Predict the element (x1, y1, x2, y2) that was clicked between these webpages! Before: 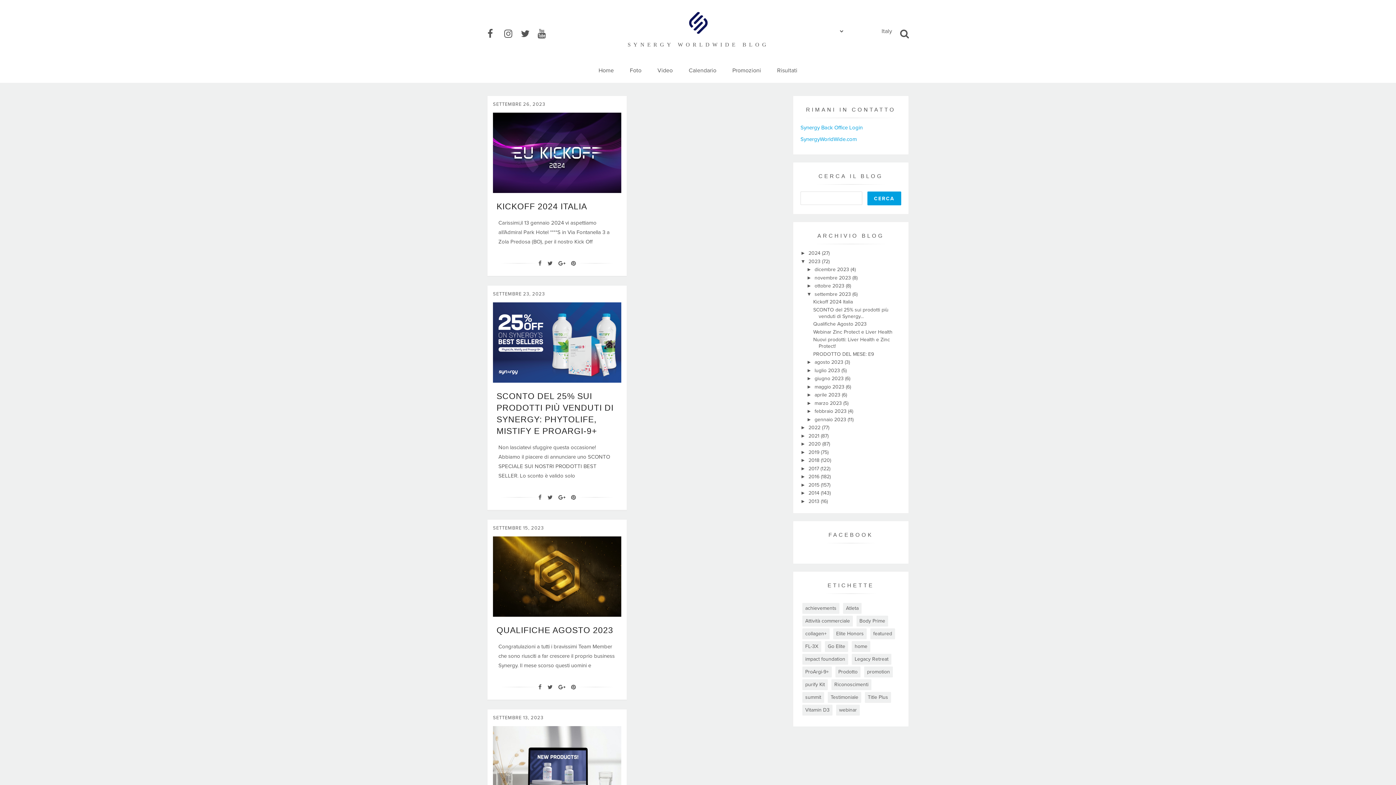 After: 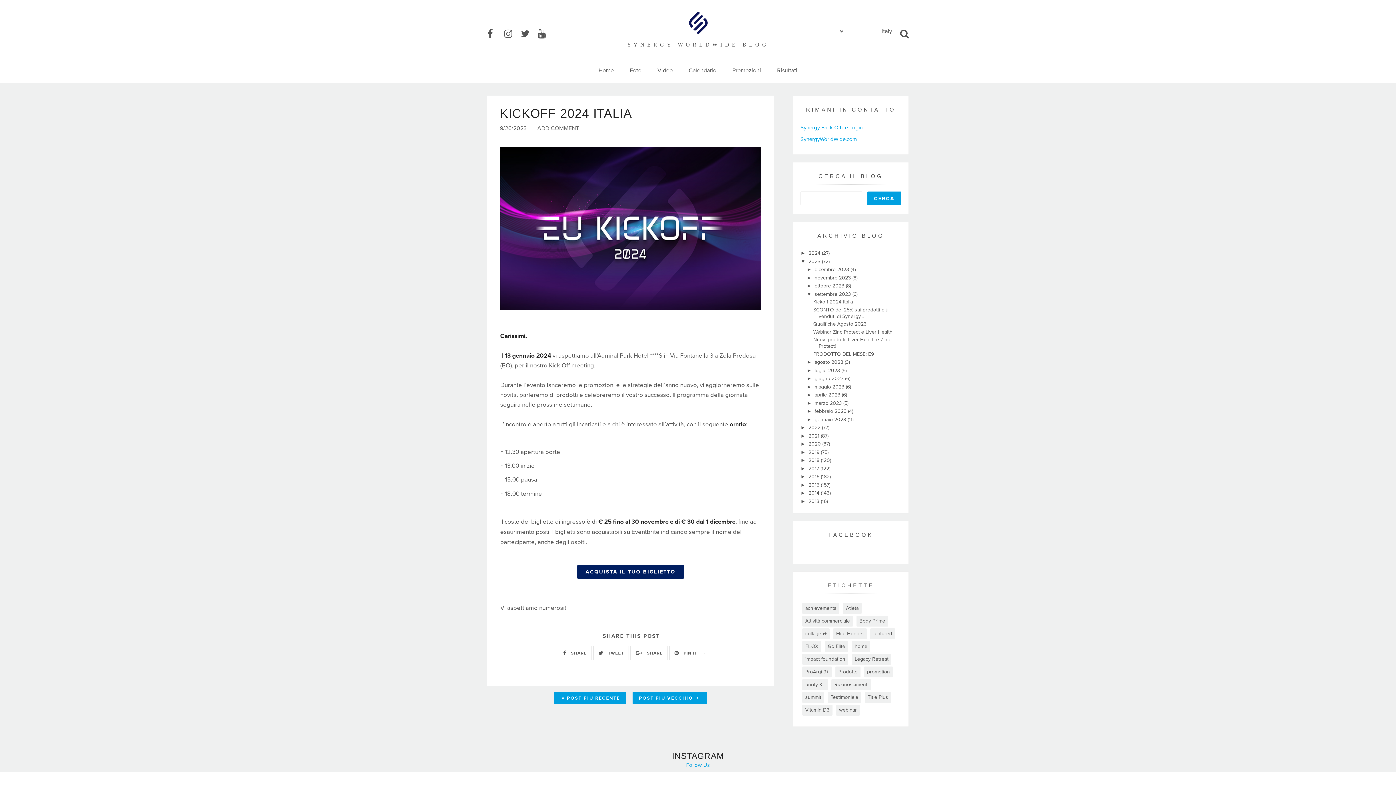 Action: label: Kickoff 2024 Italia bbox: (813, 299, 853, 305)